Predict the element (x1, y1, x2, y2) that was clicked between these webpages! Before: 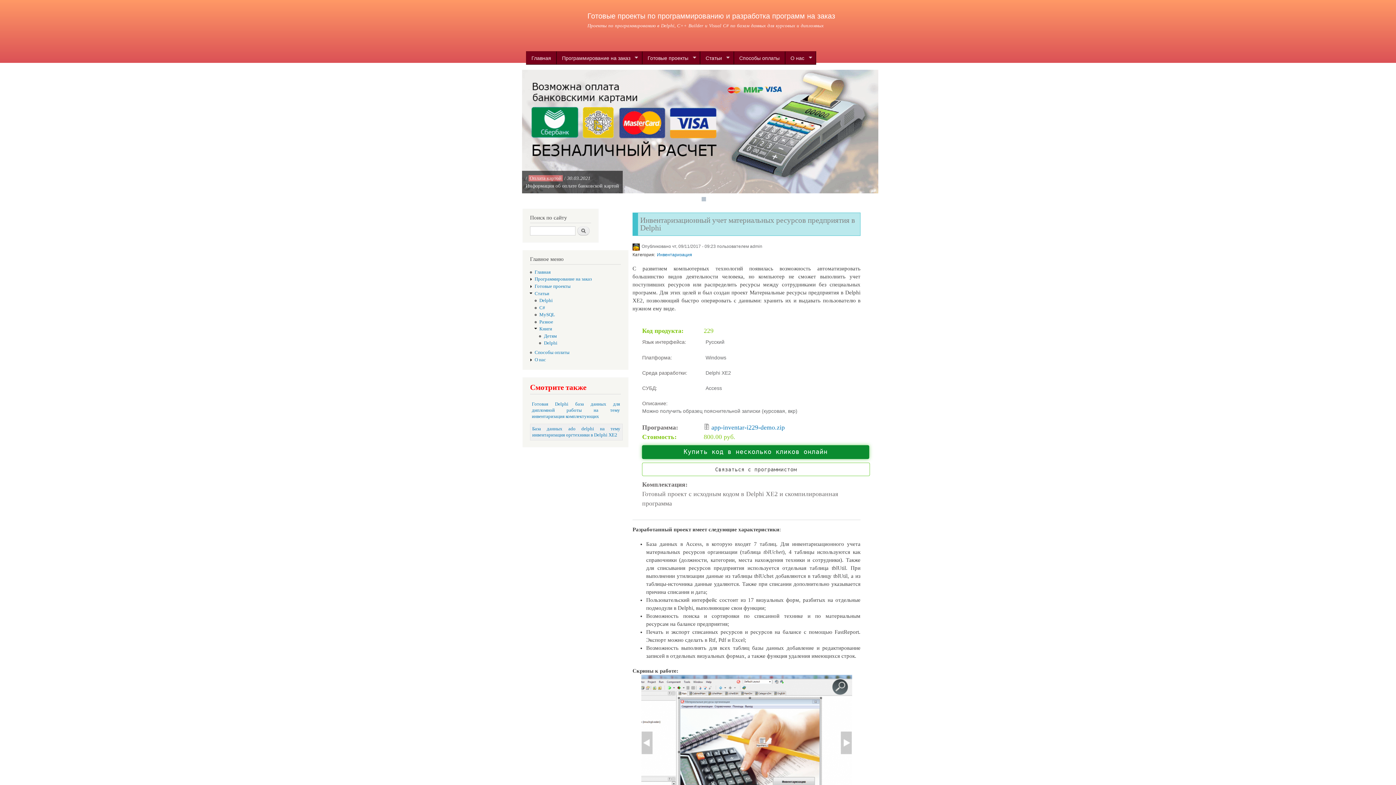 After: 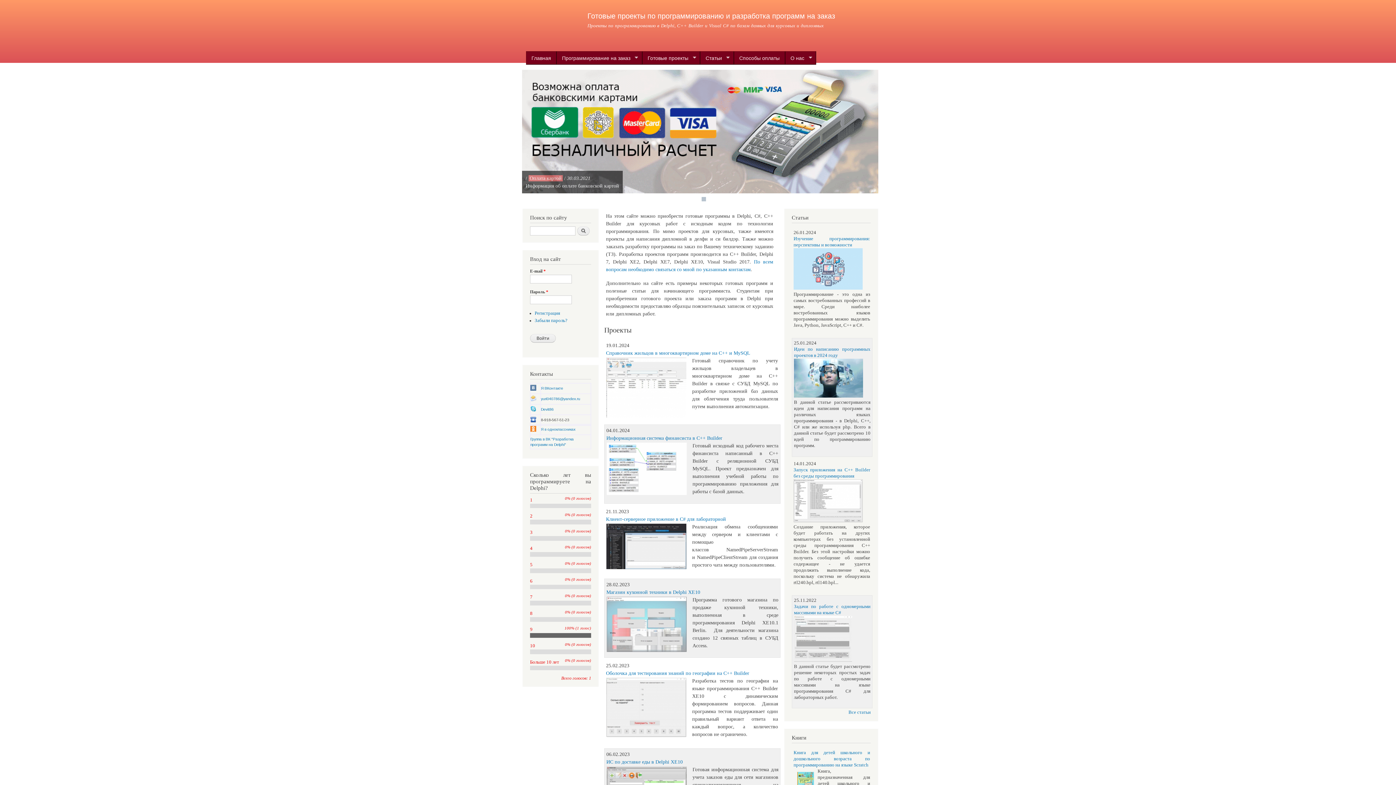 Action: label: Главная bbox: (534, 269, 550, 274)